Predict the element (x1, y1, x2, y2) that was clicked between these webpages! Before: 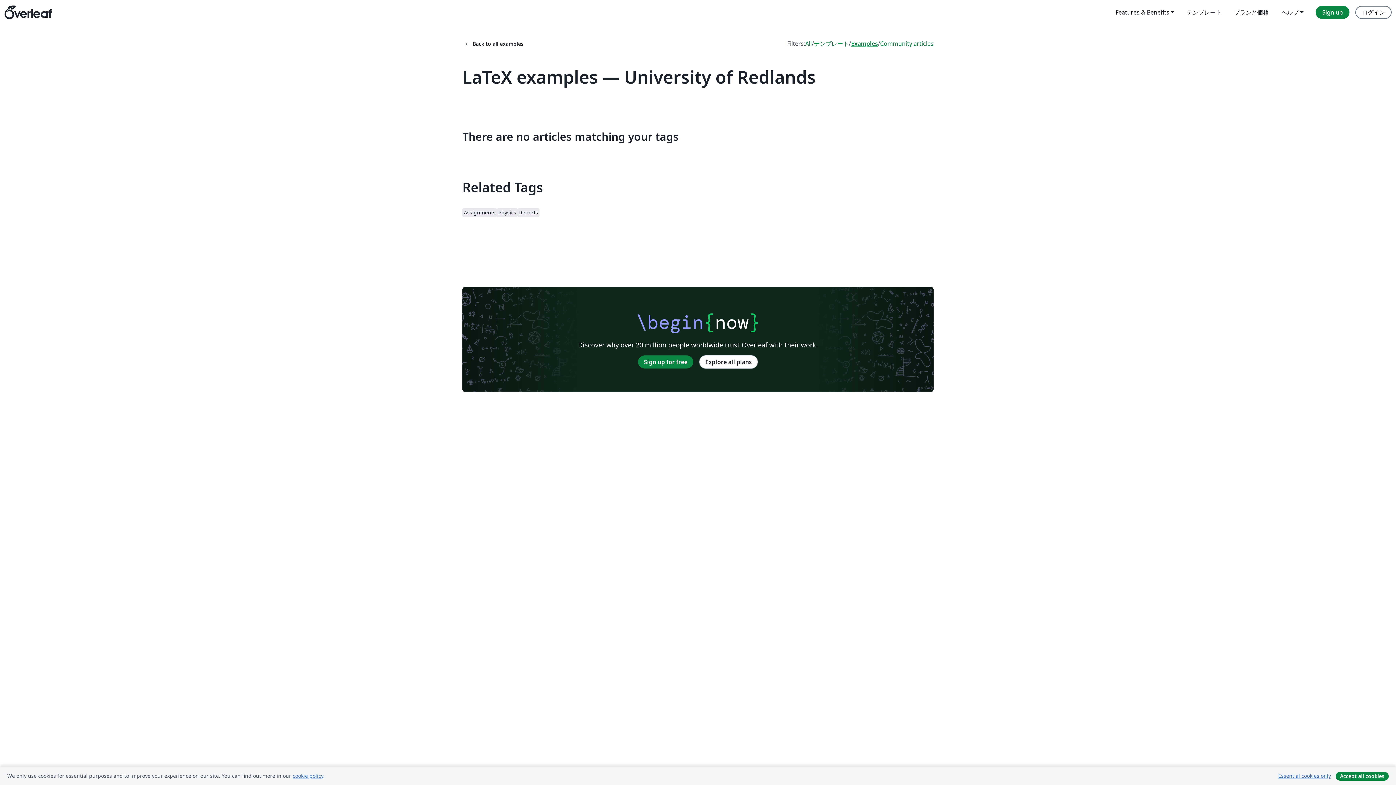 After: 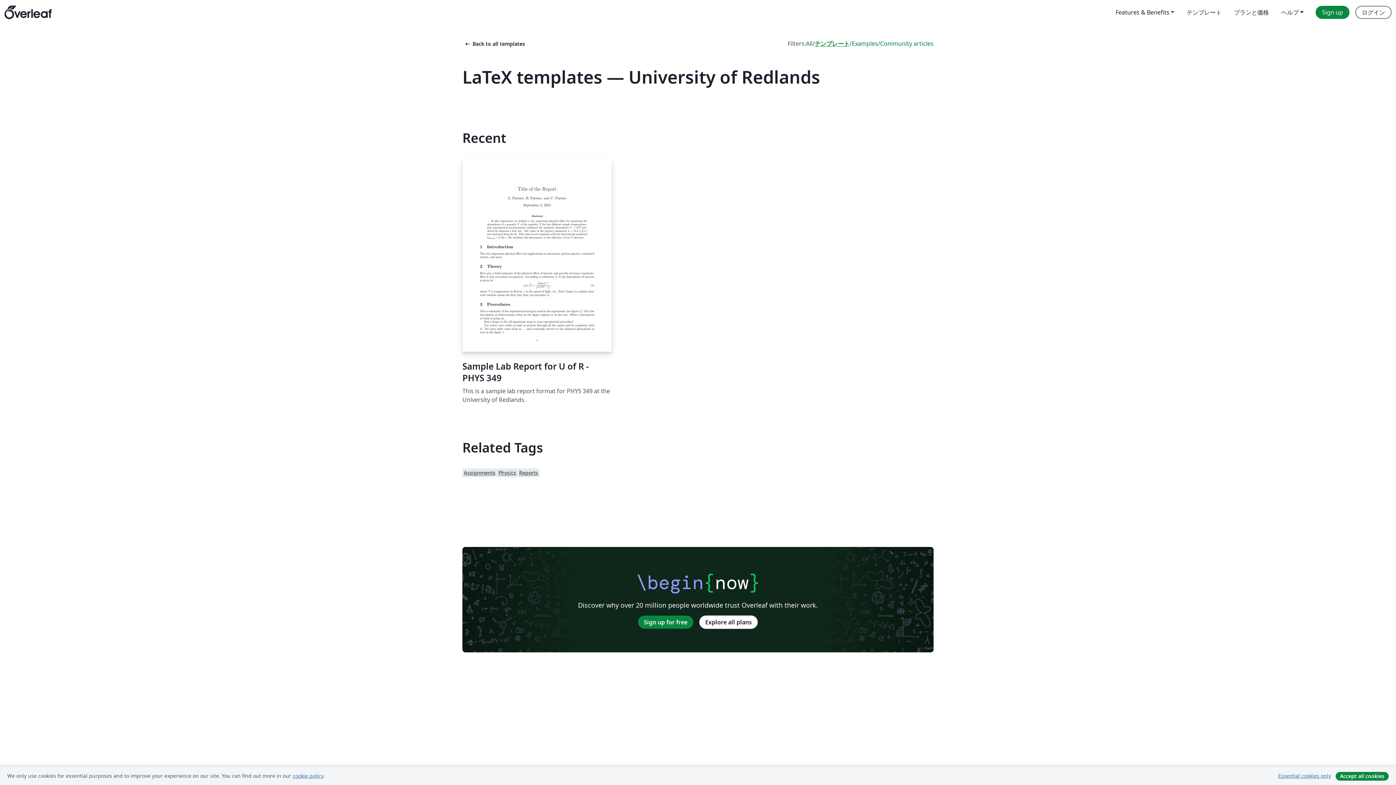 Action: label: テンプレート bbox: (814, 39, 849, 48)